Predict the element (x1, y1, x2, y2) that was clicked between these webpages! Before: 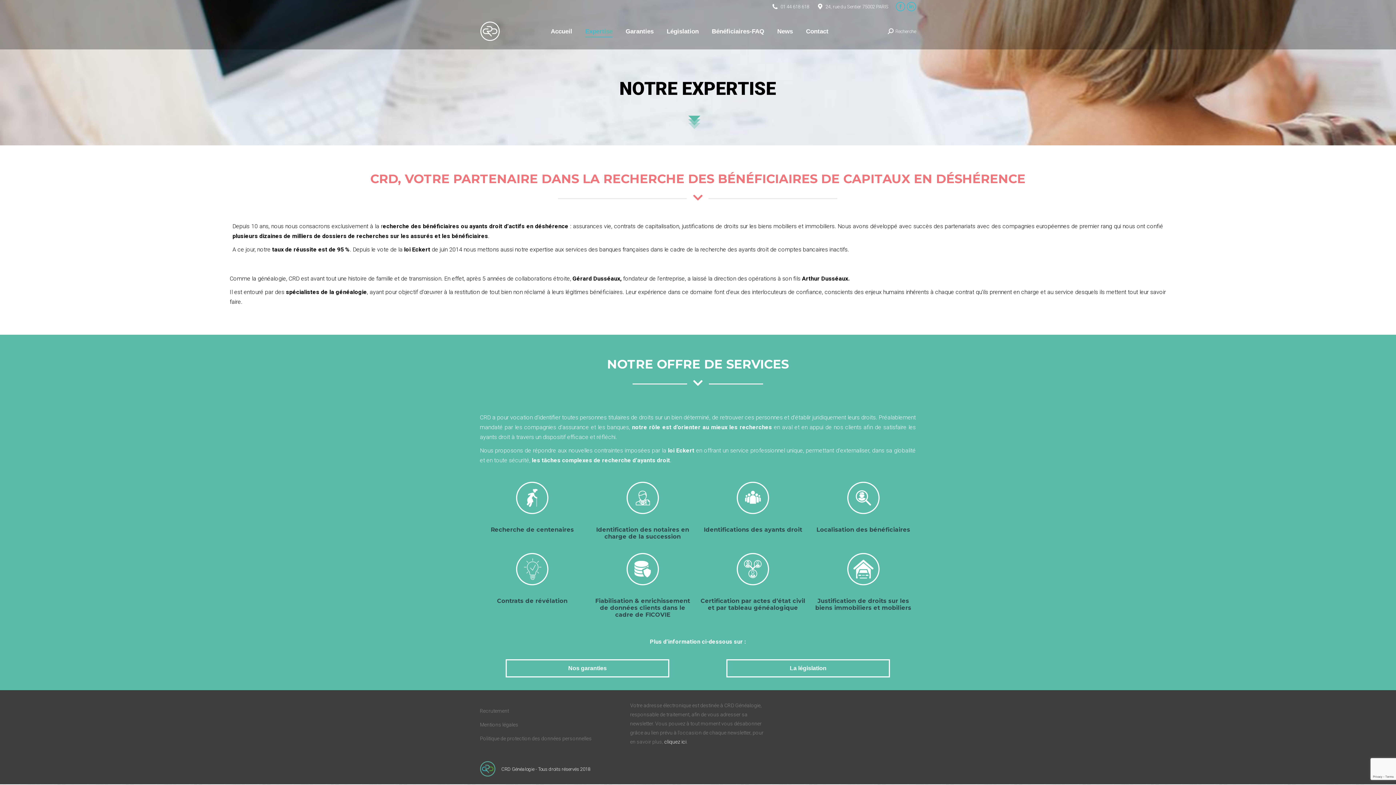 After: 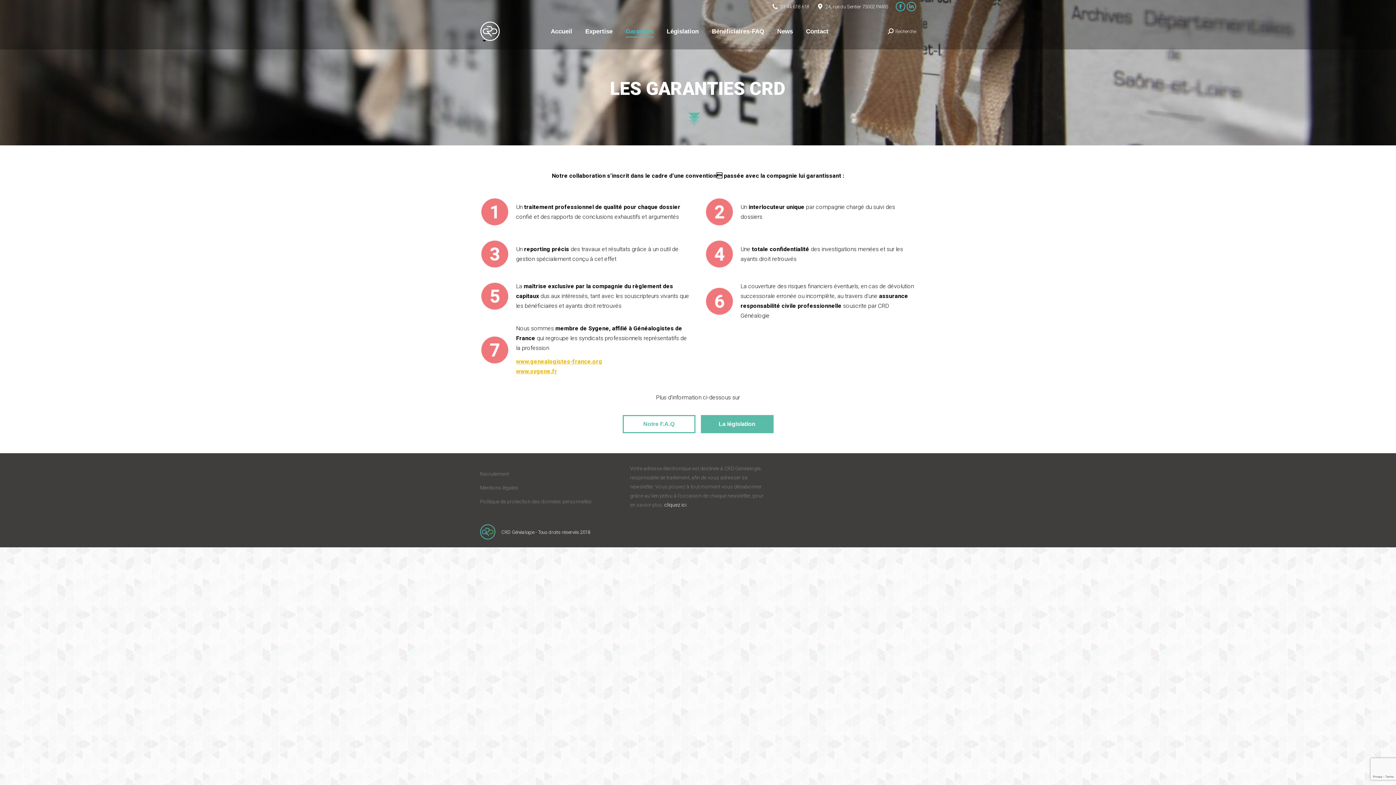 Action: bbox: (505, 659, 669, 677) label: Nos garanties